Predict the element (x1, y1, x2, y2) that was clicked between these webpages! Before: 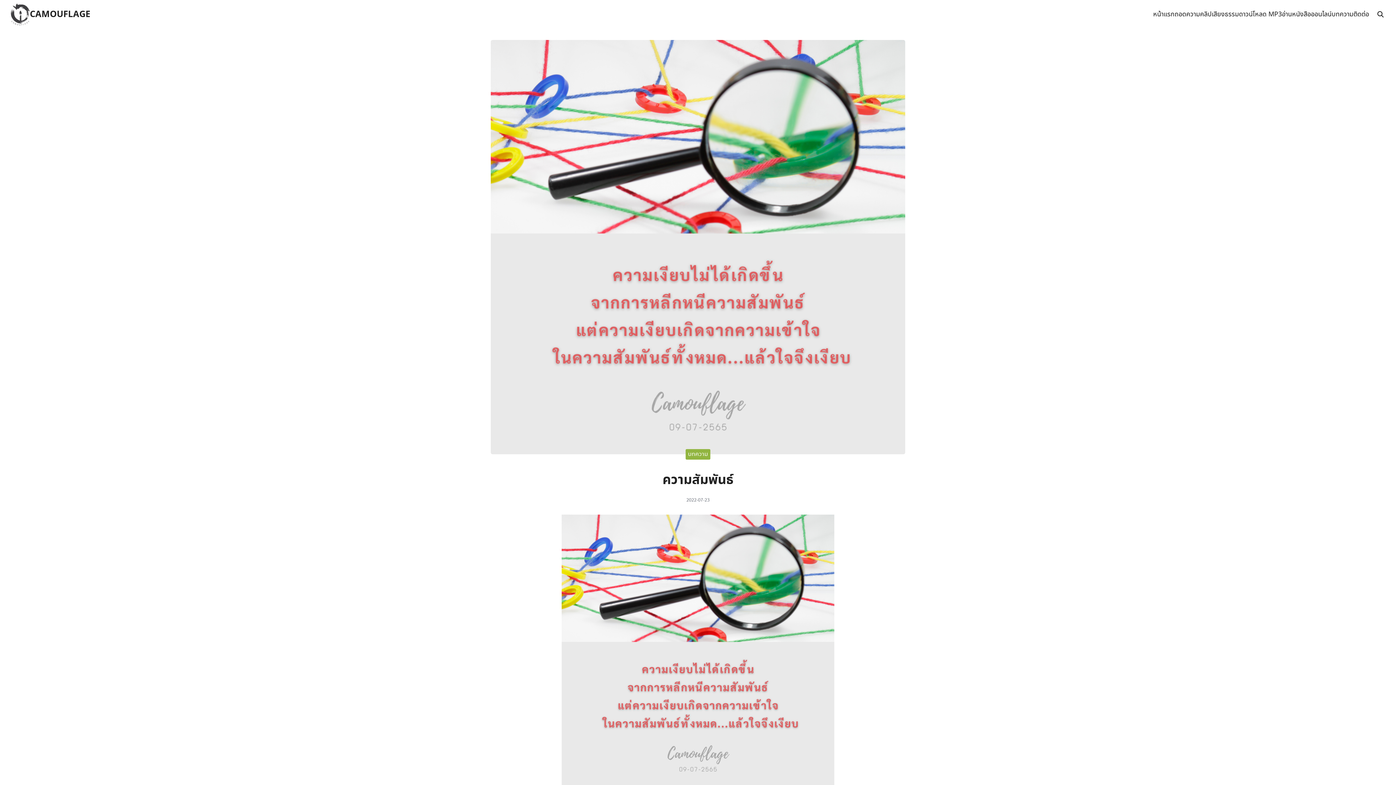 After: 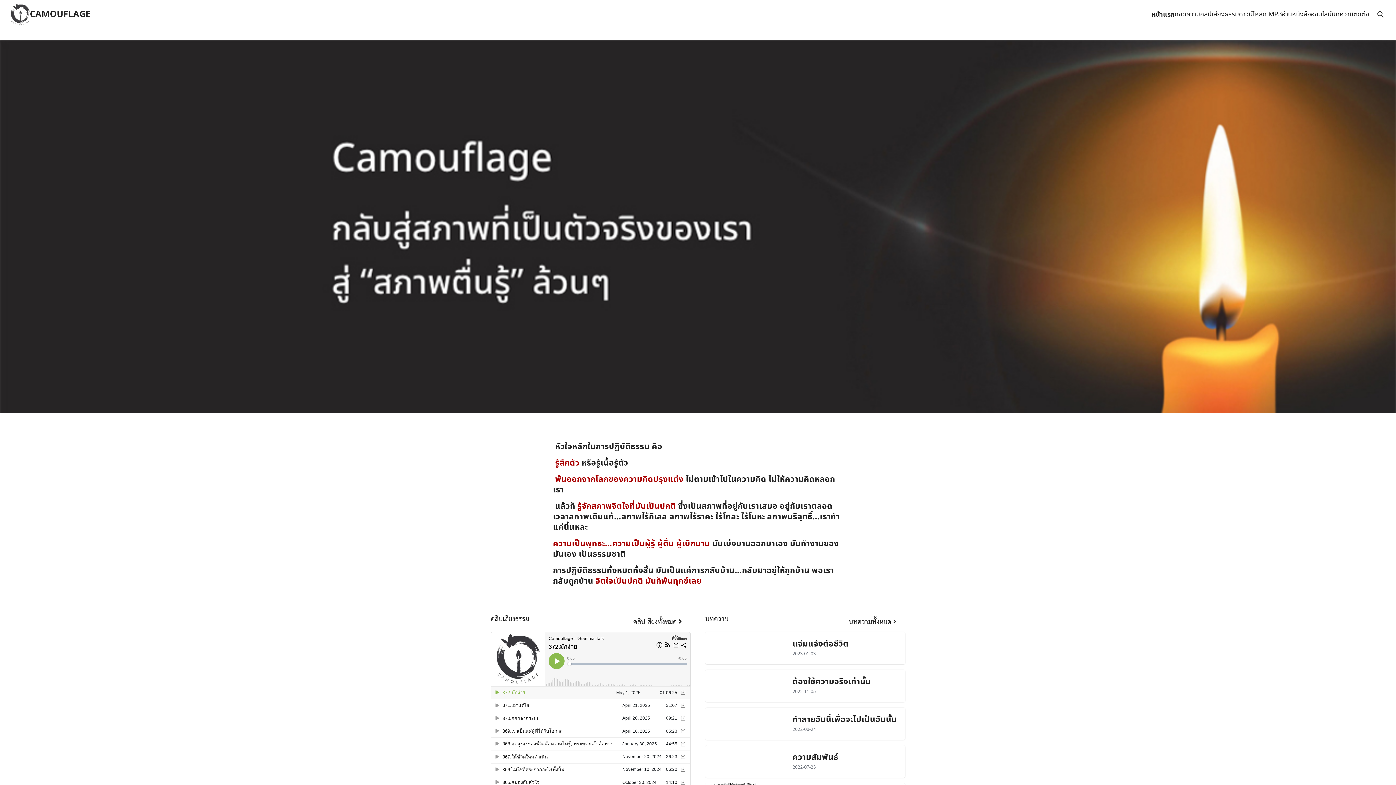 Action: bbox: (10, 3, 29, 25)